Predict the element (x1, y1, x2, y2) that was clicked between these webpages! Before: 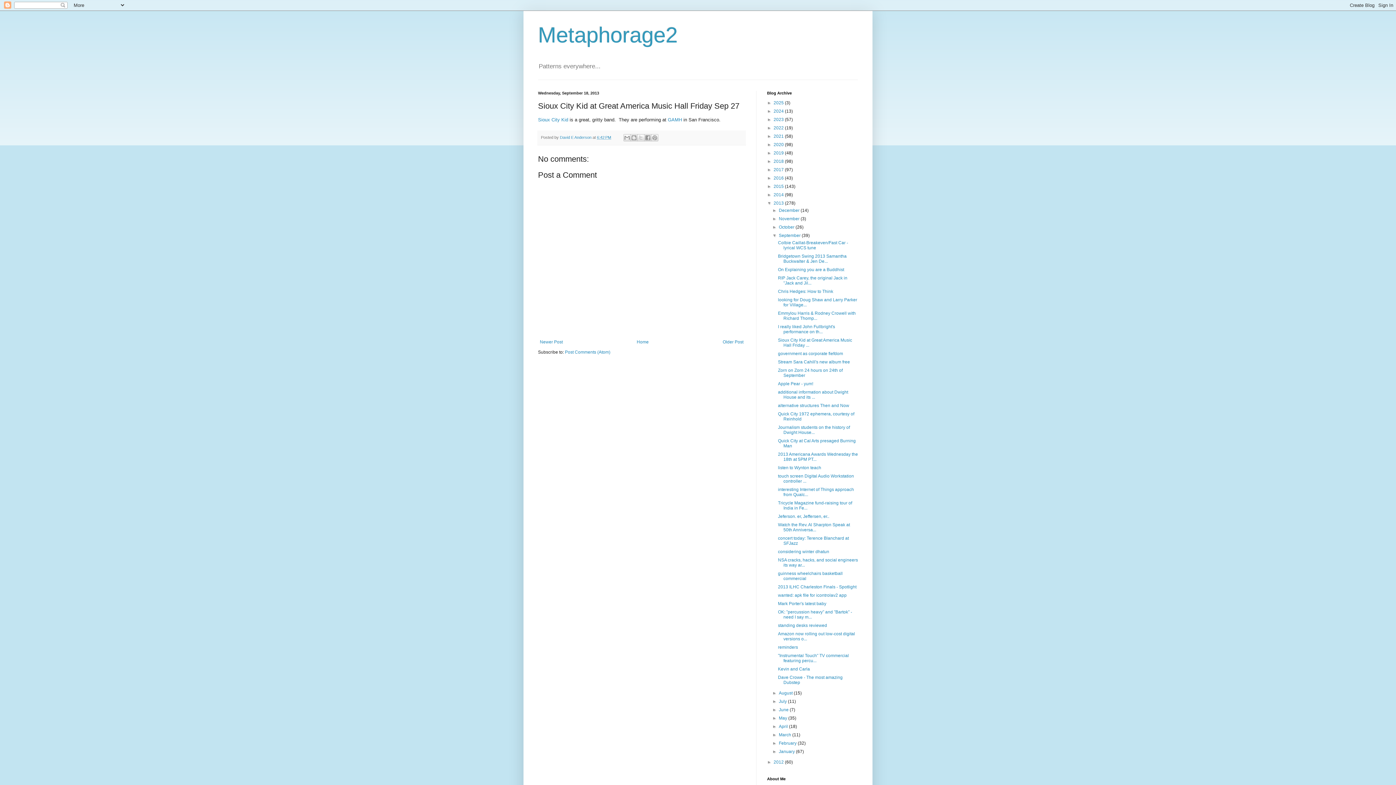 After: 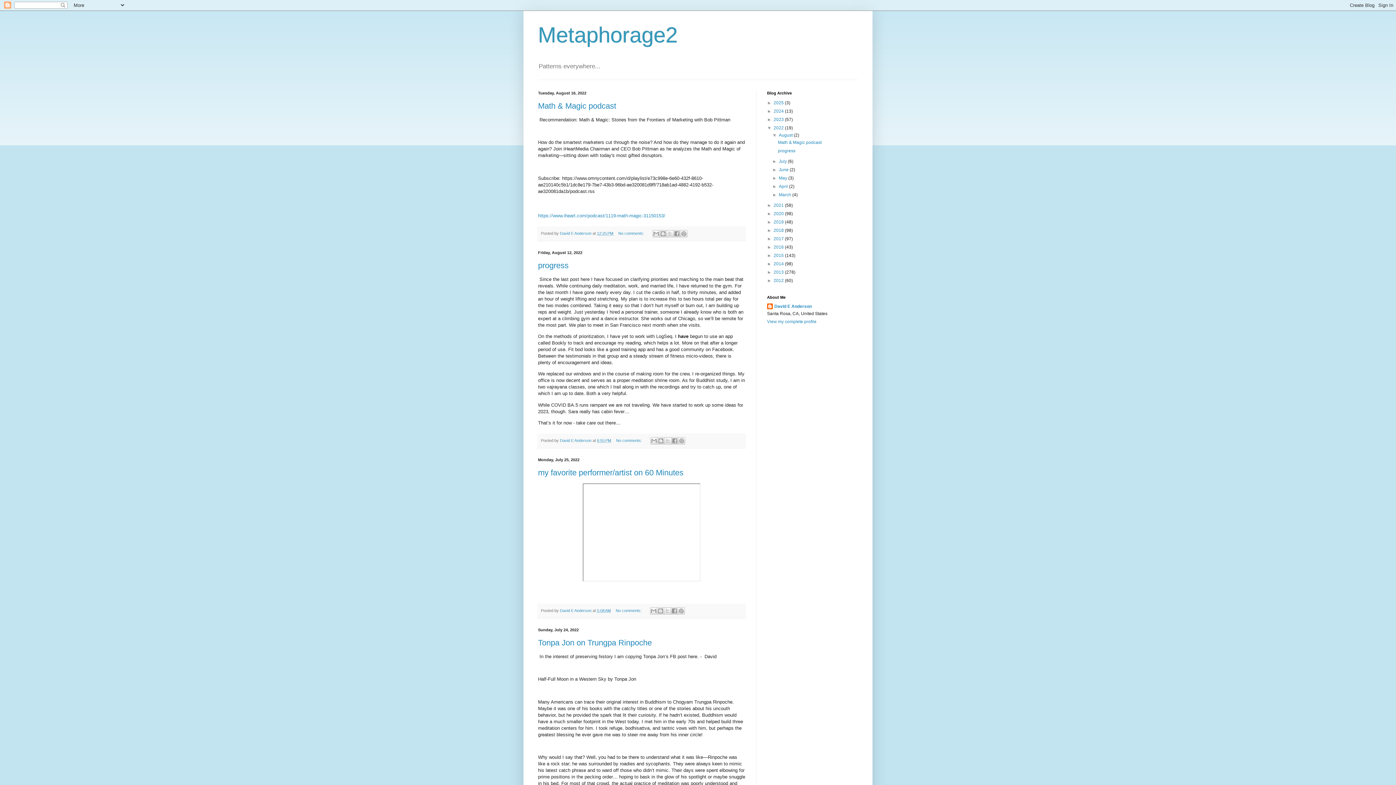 Action: bbox: (773, 125, 785, 130) label: 2022 